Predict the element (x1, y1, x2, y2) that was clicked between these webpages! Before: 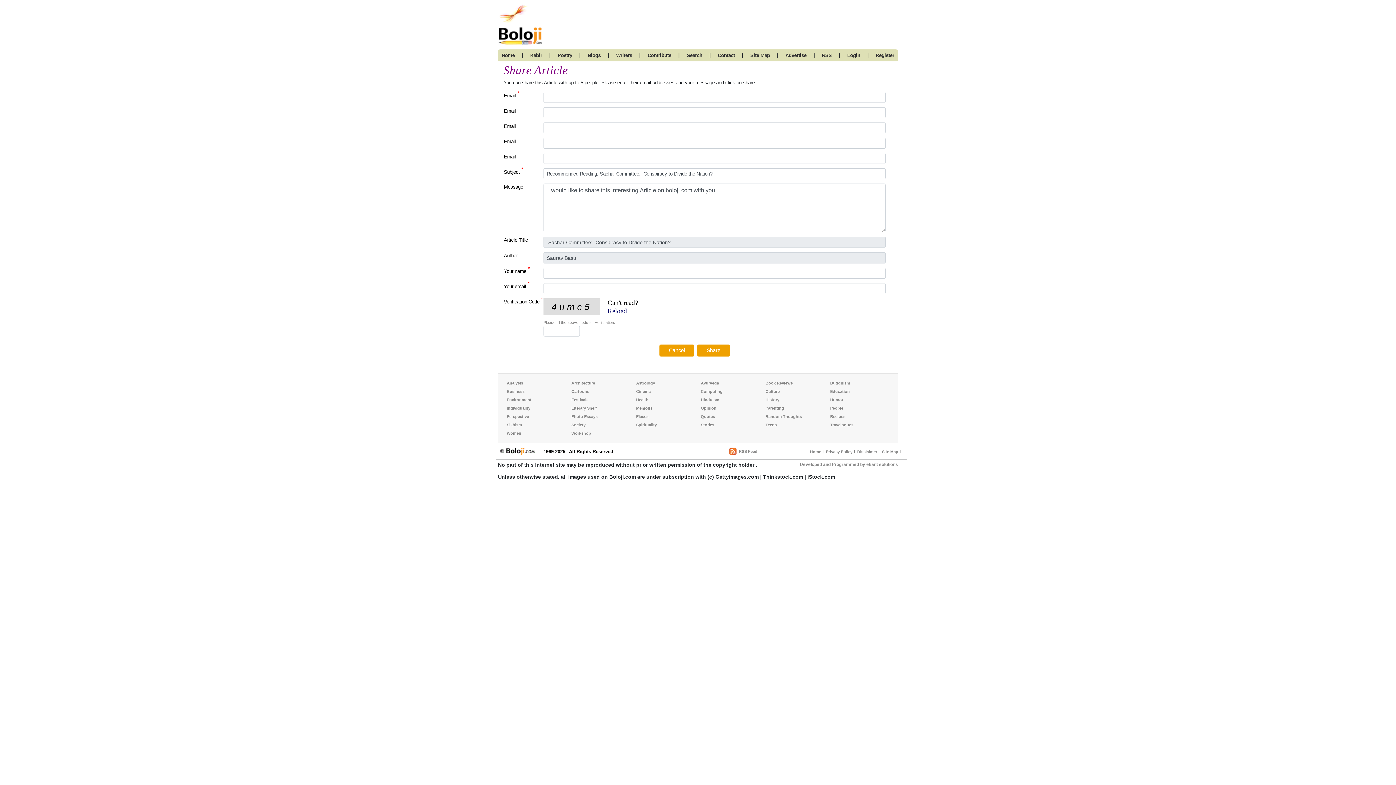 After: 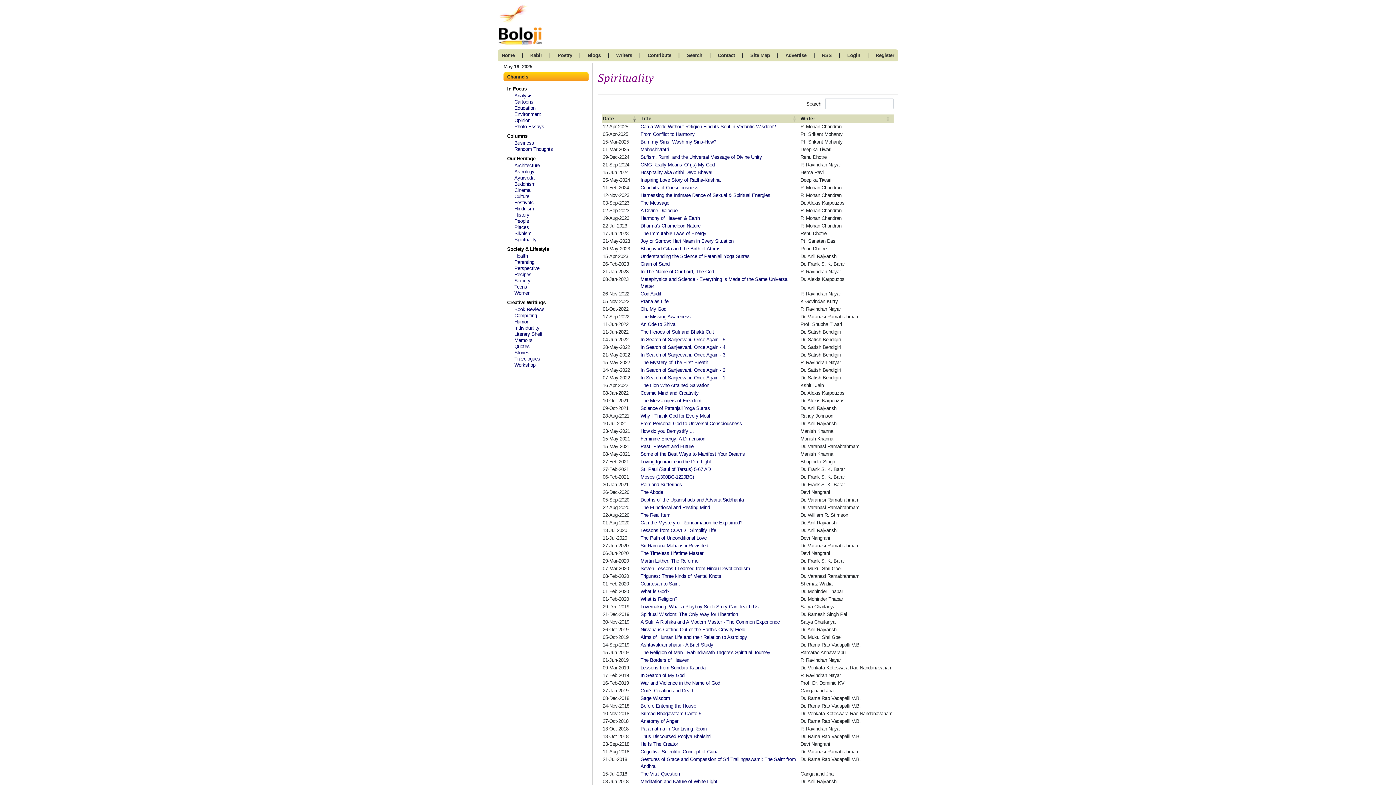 Action: bbox: (636, 422, 657, 427) label: Spirituality